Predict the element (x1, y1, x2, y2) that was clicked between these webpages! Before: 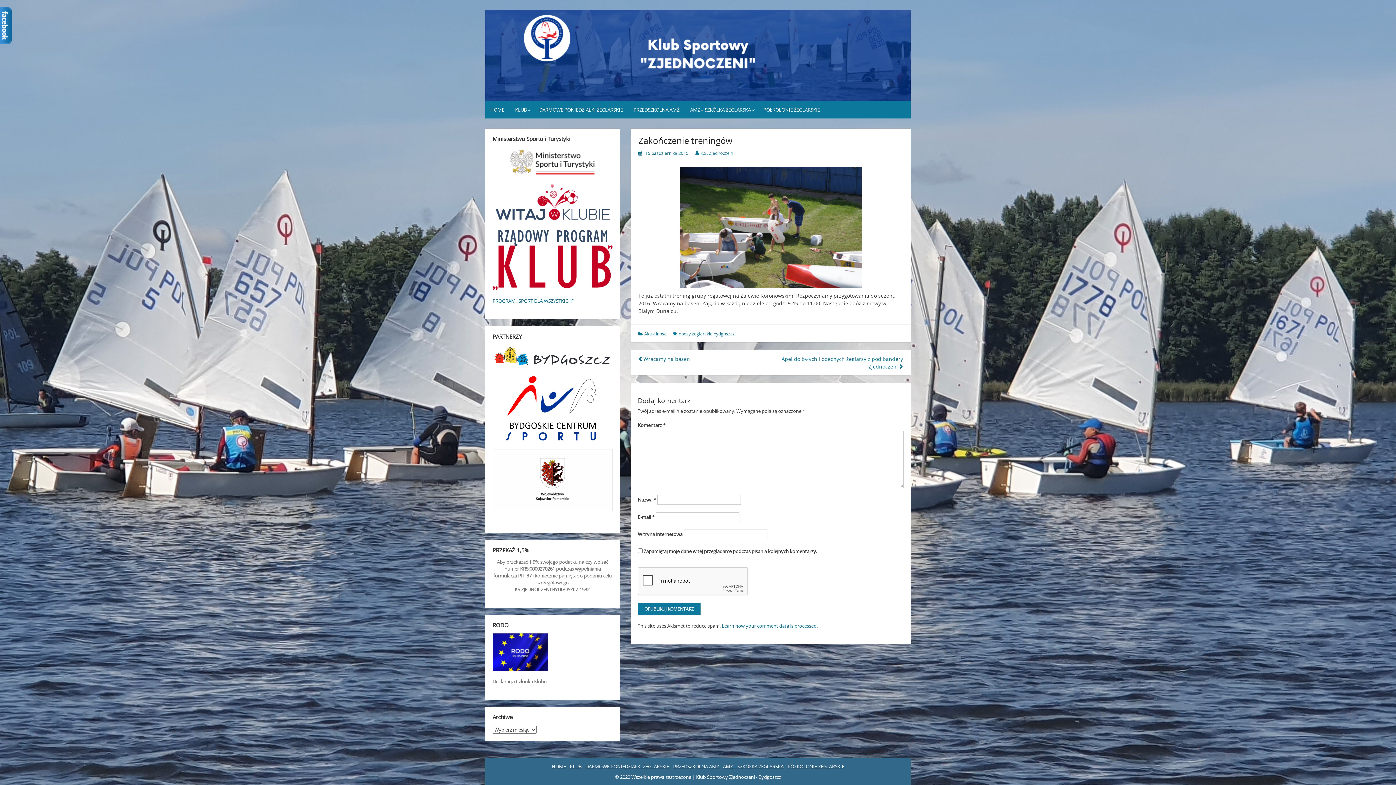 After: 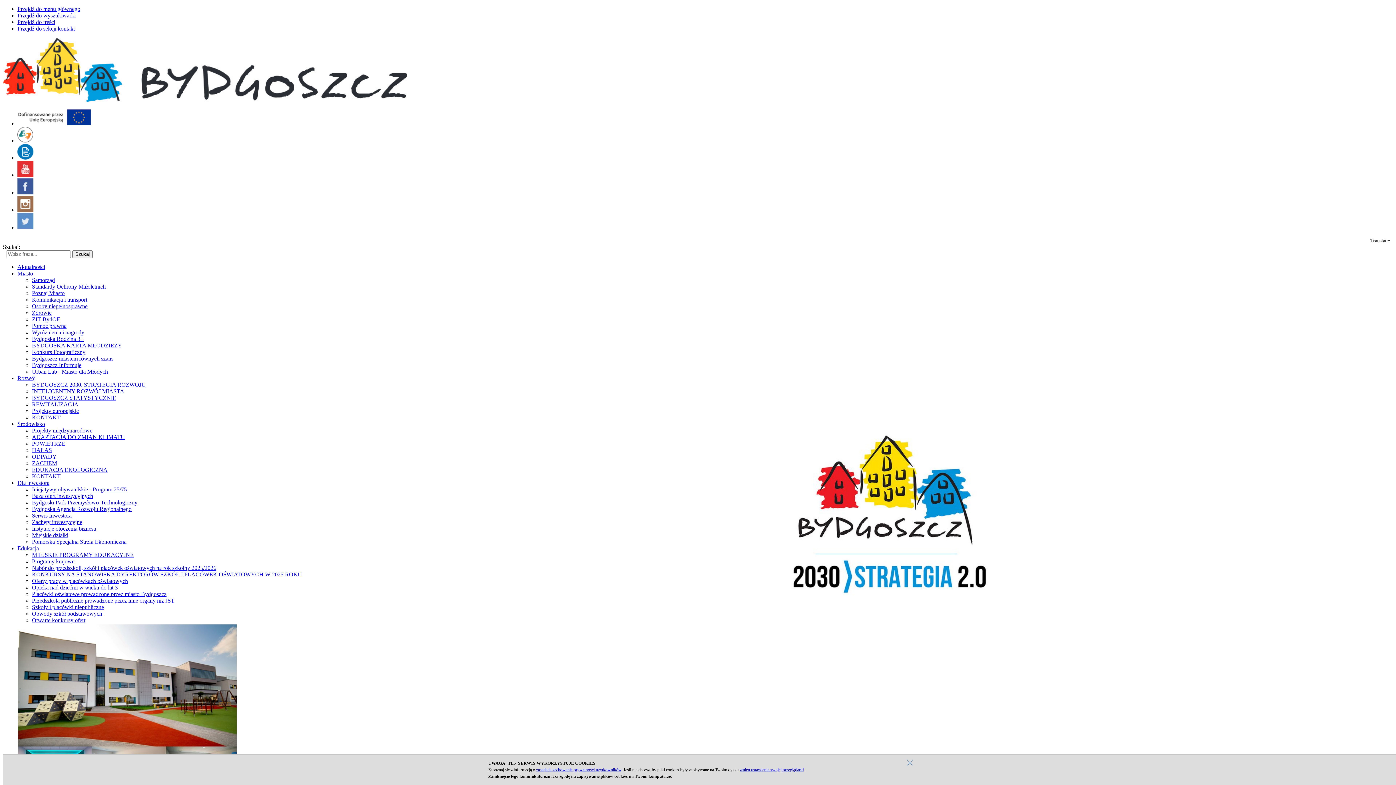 Action: bbox: (492, 352, 612, 359)